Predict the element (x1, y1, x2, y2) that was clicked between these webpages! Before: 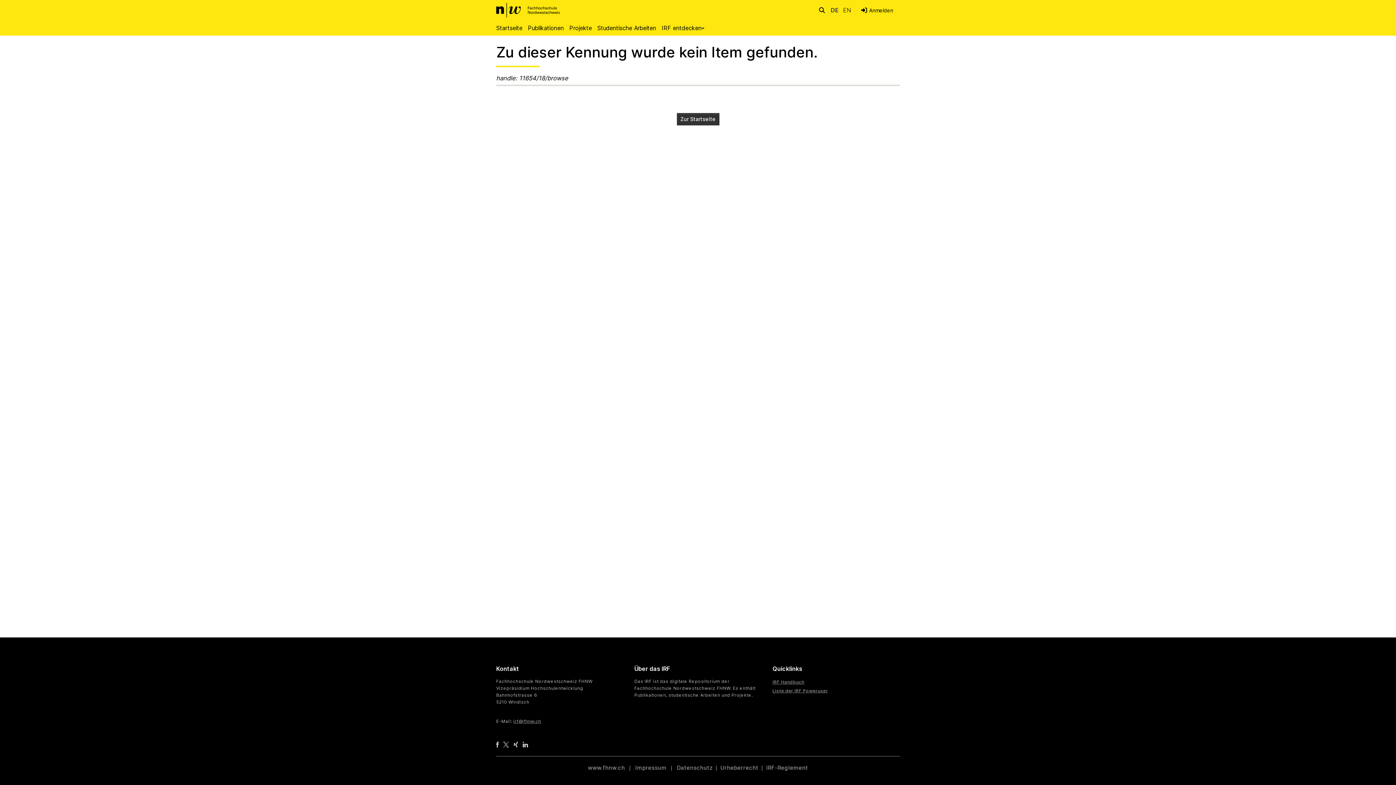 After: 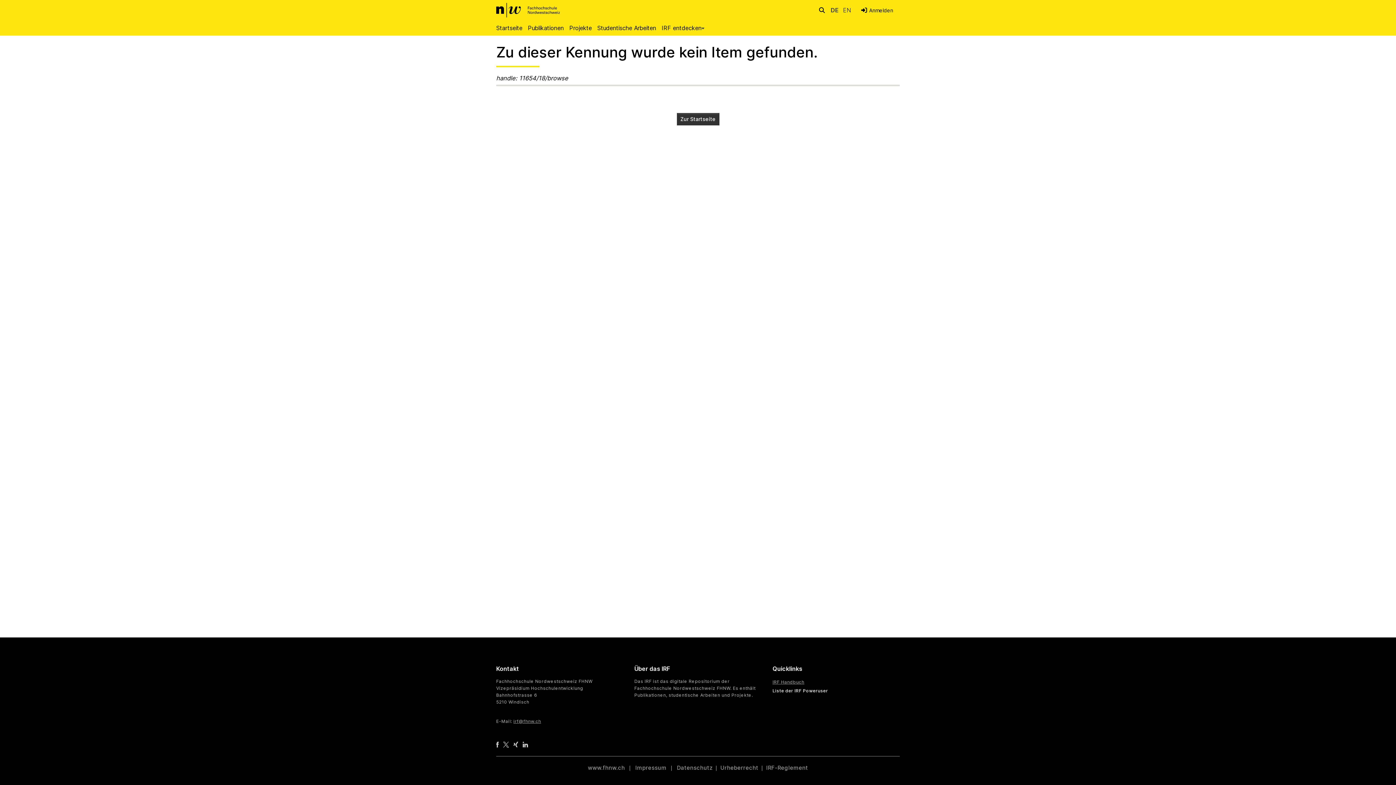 Action: label: Liste der IRF Poweruser bbox: (772, 688, 828, 693)